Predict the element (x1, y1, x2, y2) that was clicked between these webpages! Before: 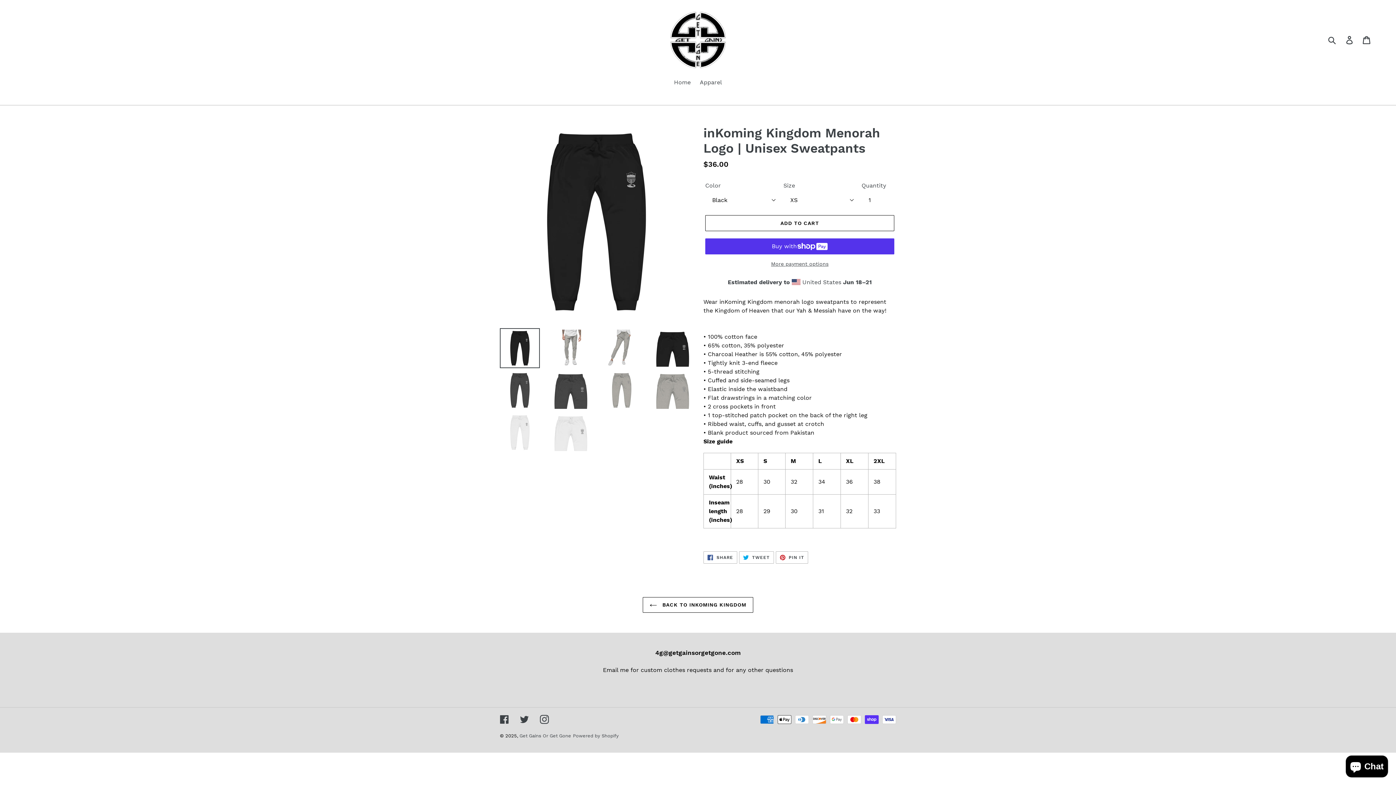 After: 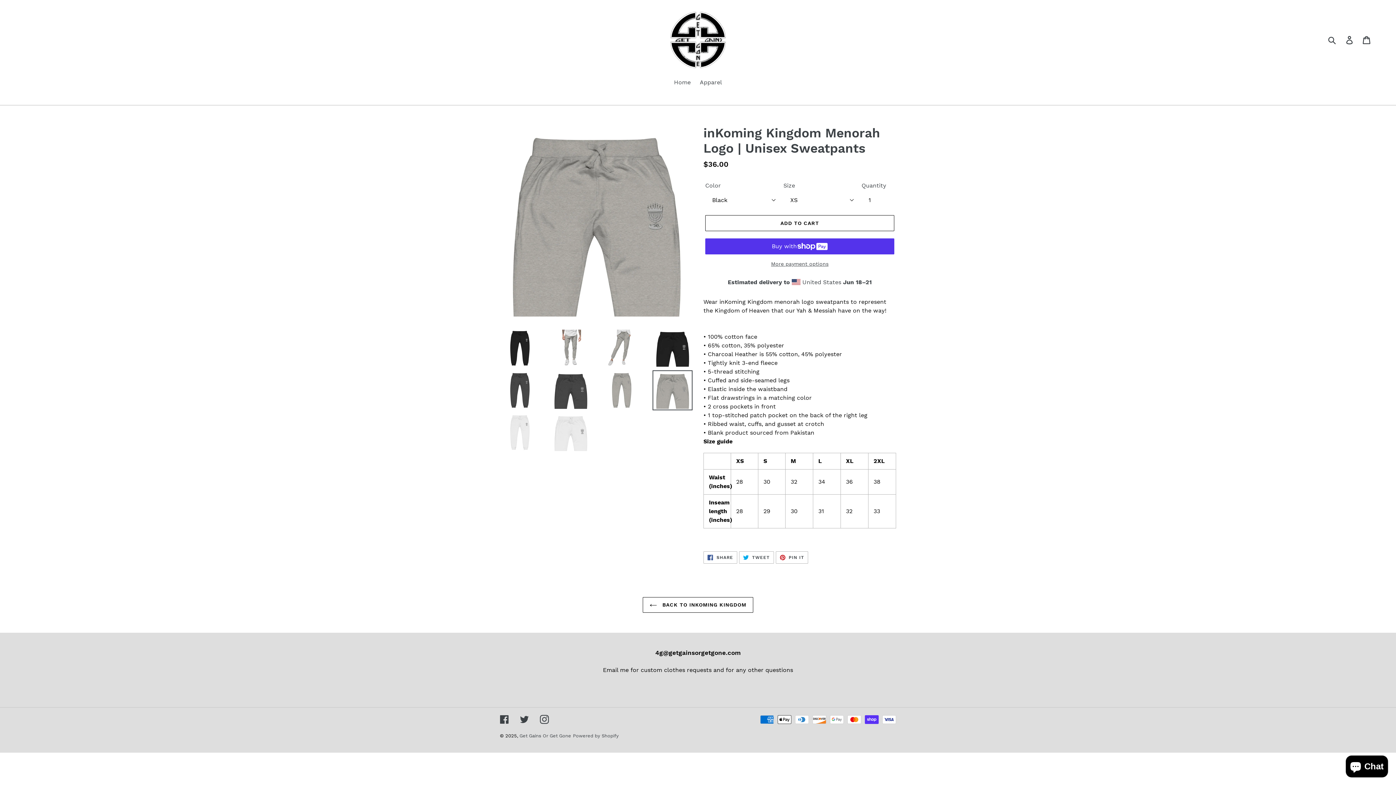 Action: bbox: (652, 370, 692, 410)